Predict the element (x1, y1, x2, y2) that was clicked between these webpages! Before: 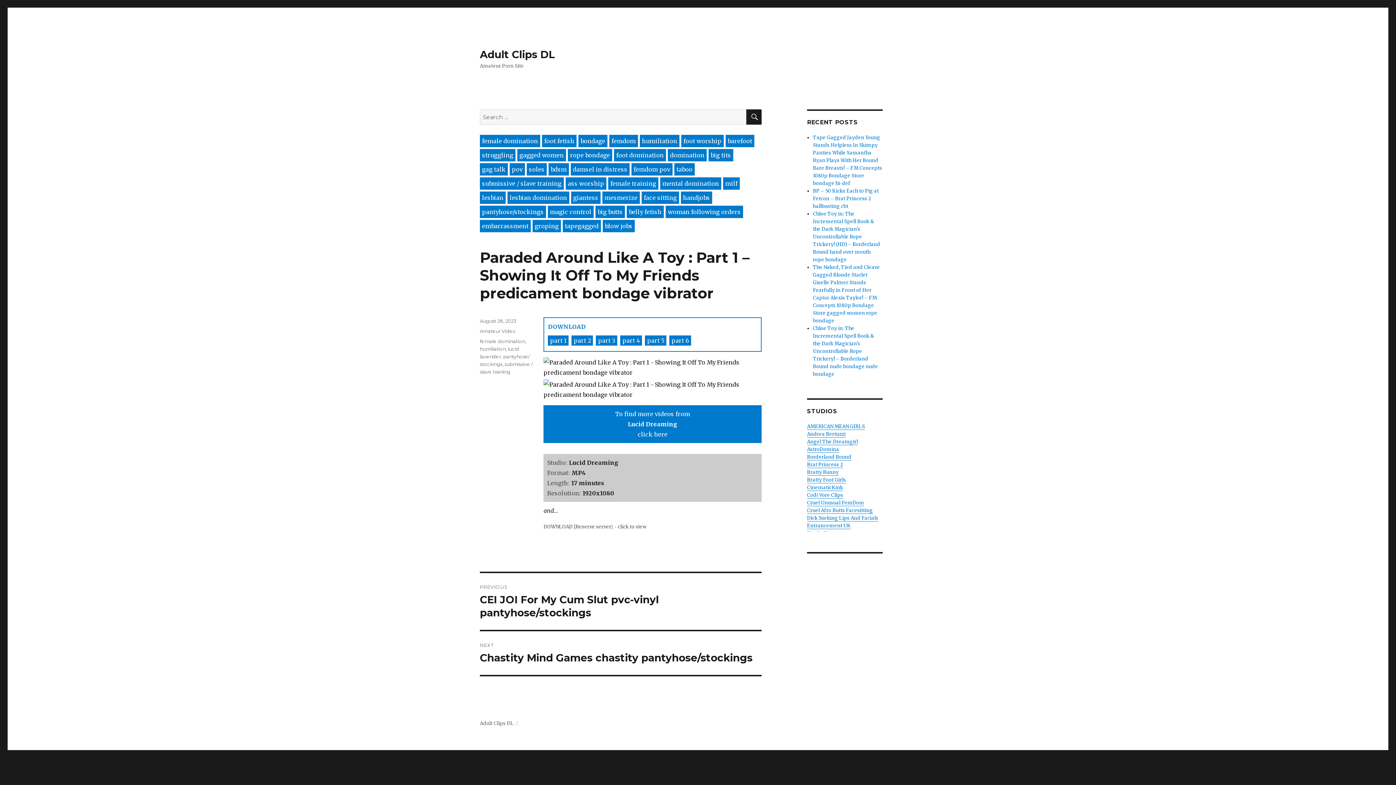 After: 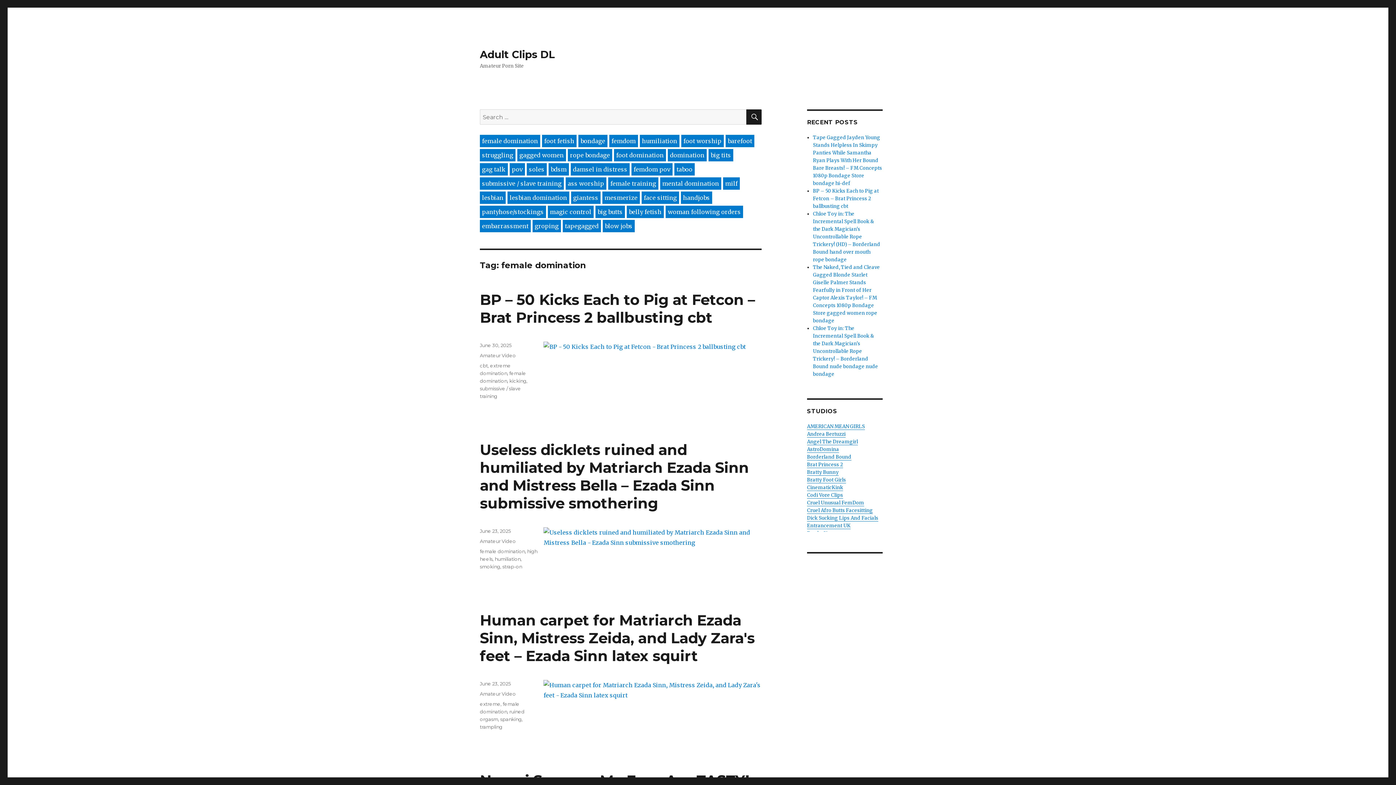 Action: bbox: (480, 338, 525, 344) label: female domination